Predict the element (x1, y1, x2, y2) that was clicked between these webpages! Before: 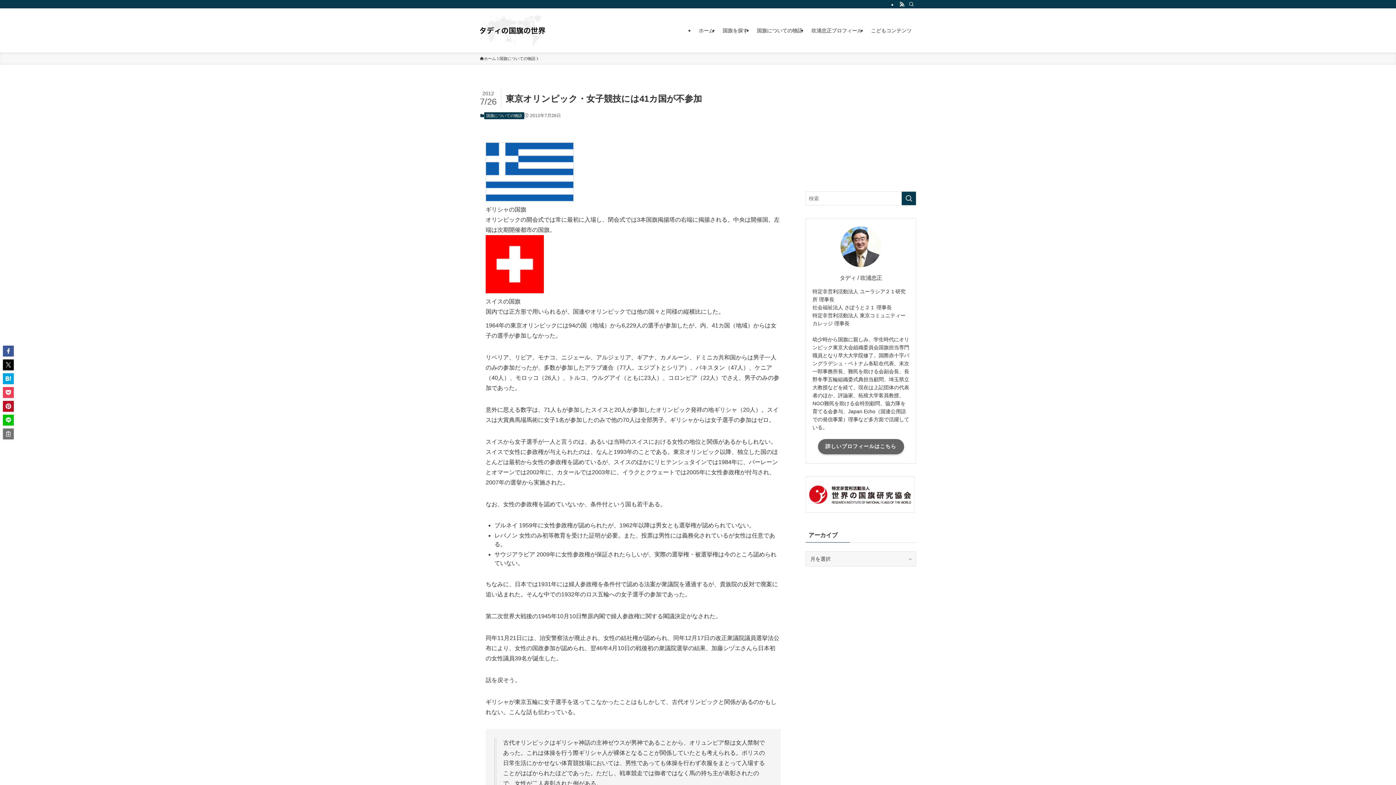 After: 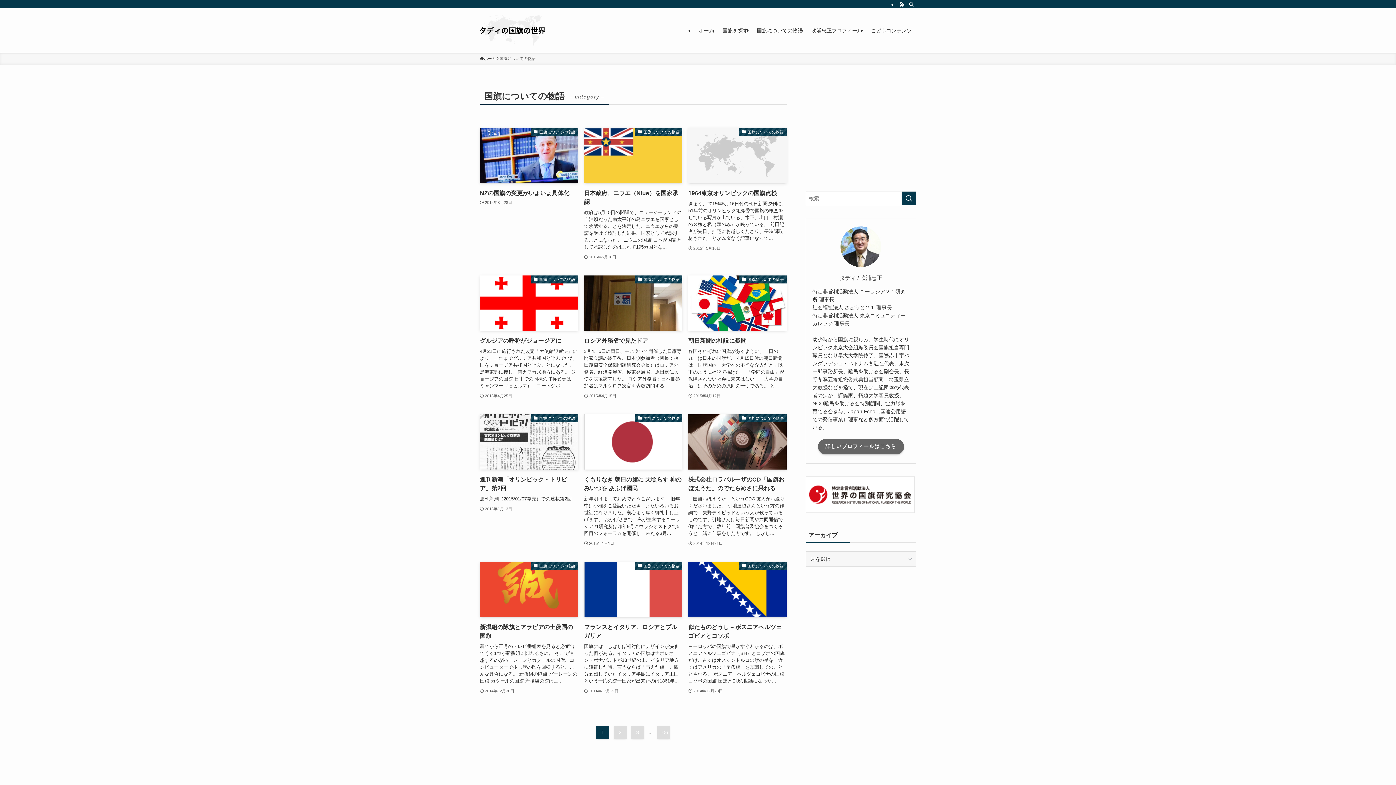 Action: label: 国旗についての物語 bbox: (499, 55, 535, 61)